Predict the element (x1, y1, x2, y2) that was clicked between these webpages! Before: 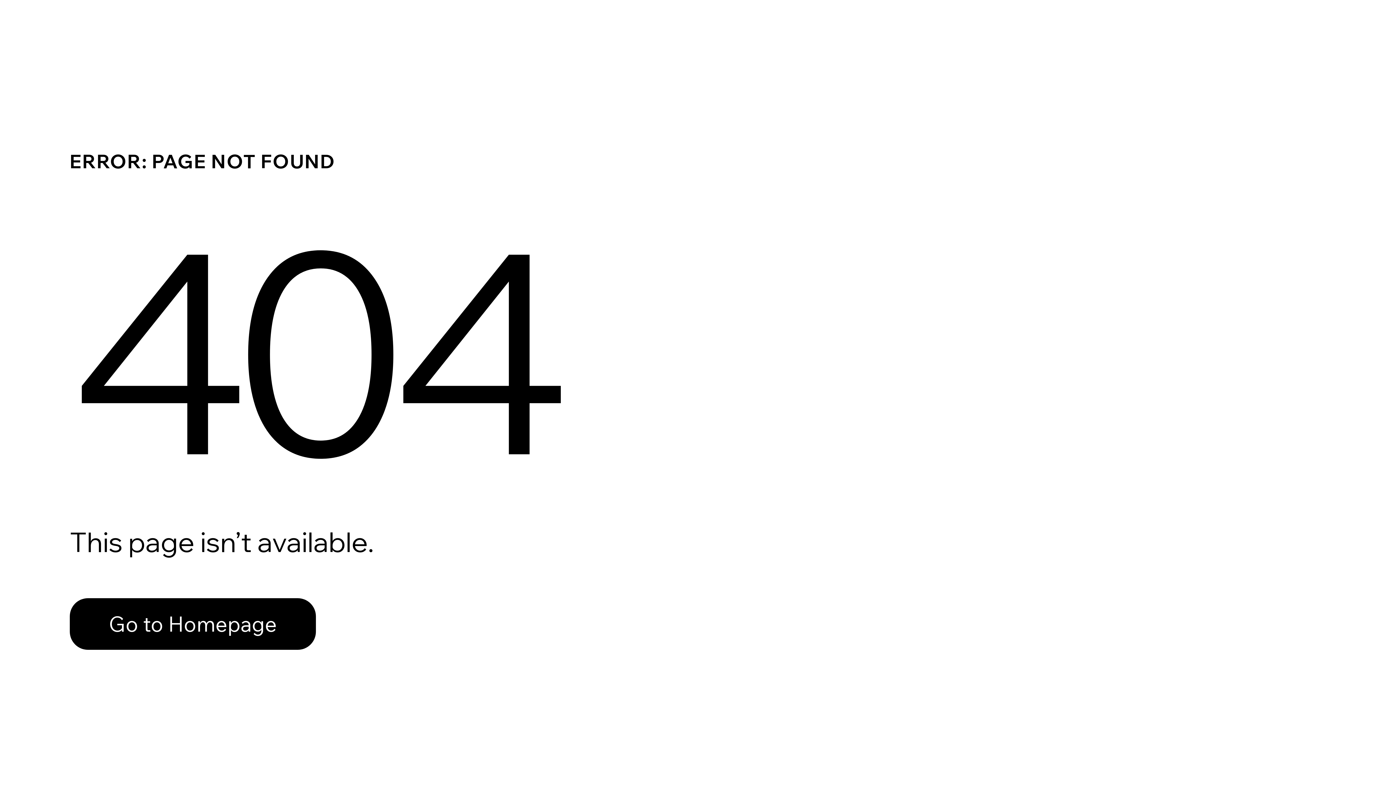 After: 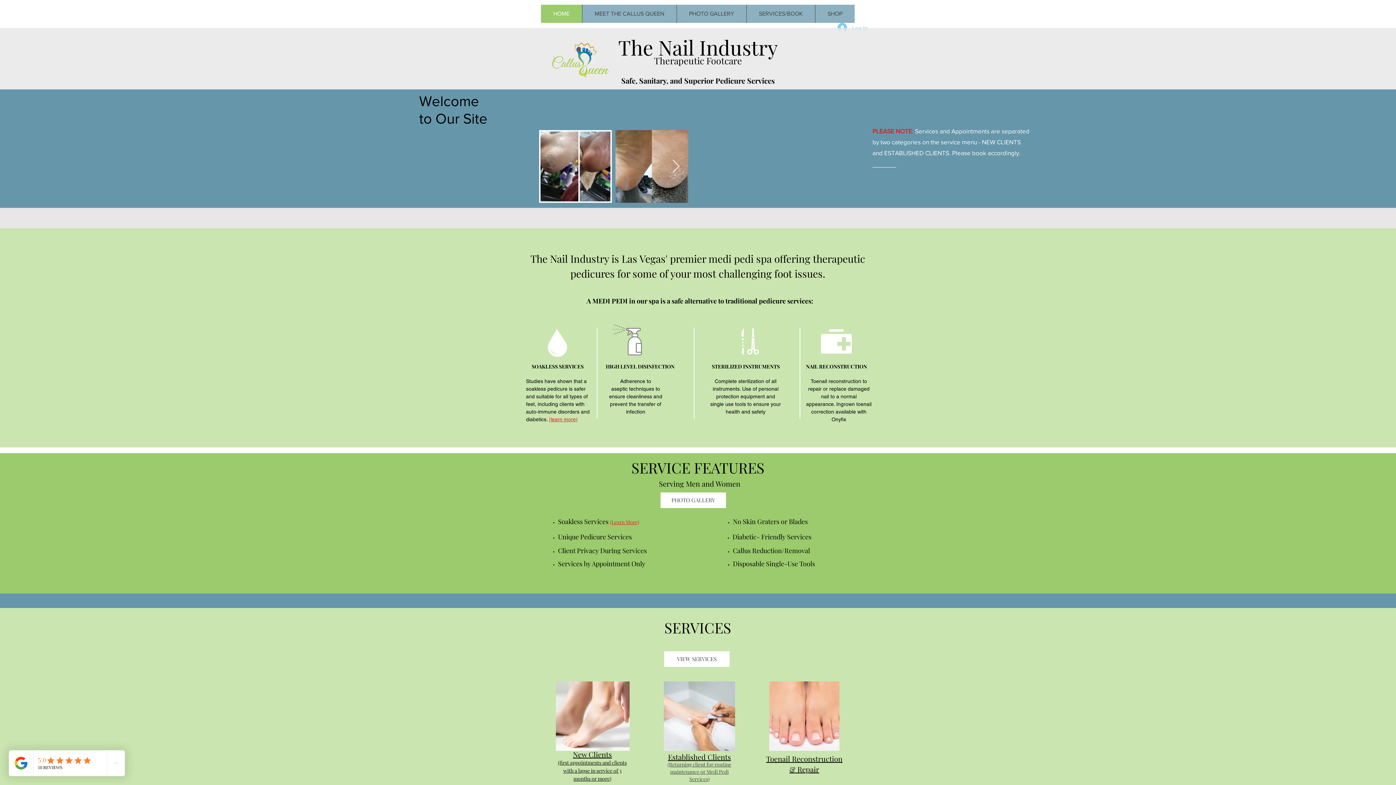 Action: bbox: (69, 598, 316, 650) label: Go to Homepage